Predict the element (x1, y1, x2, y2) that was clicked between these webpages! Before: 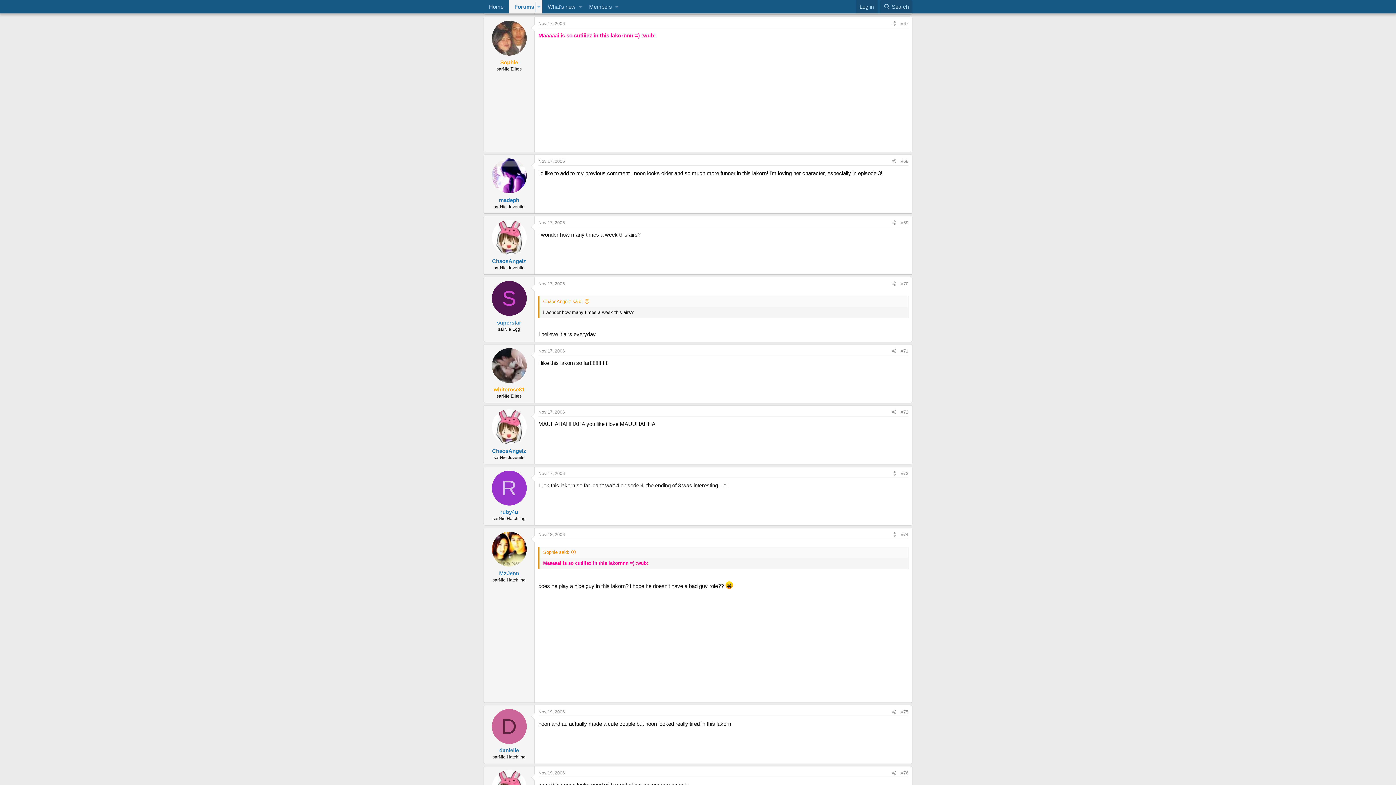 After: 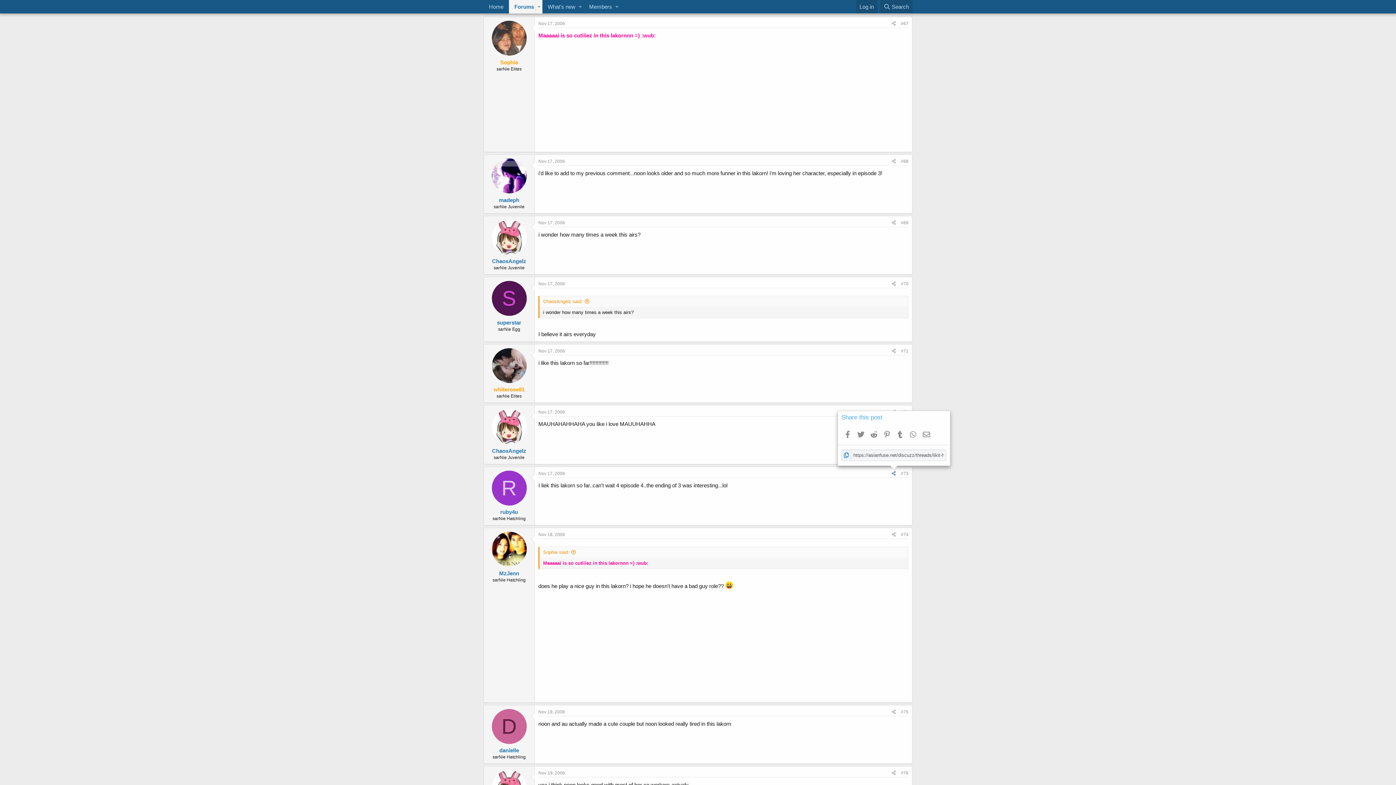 Action: bbox: (889, 469, 898, 477)